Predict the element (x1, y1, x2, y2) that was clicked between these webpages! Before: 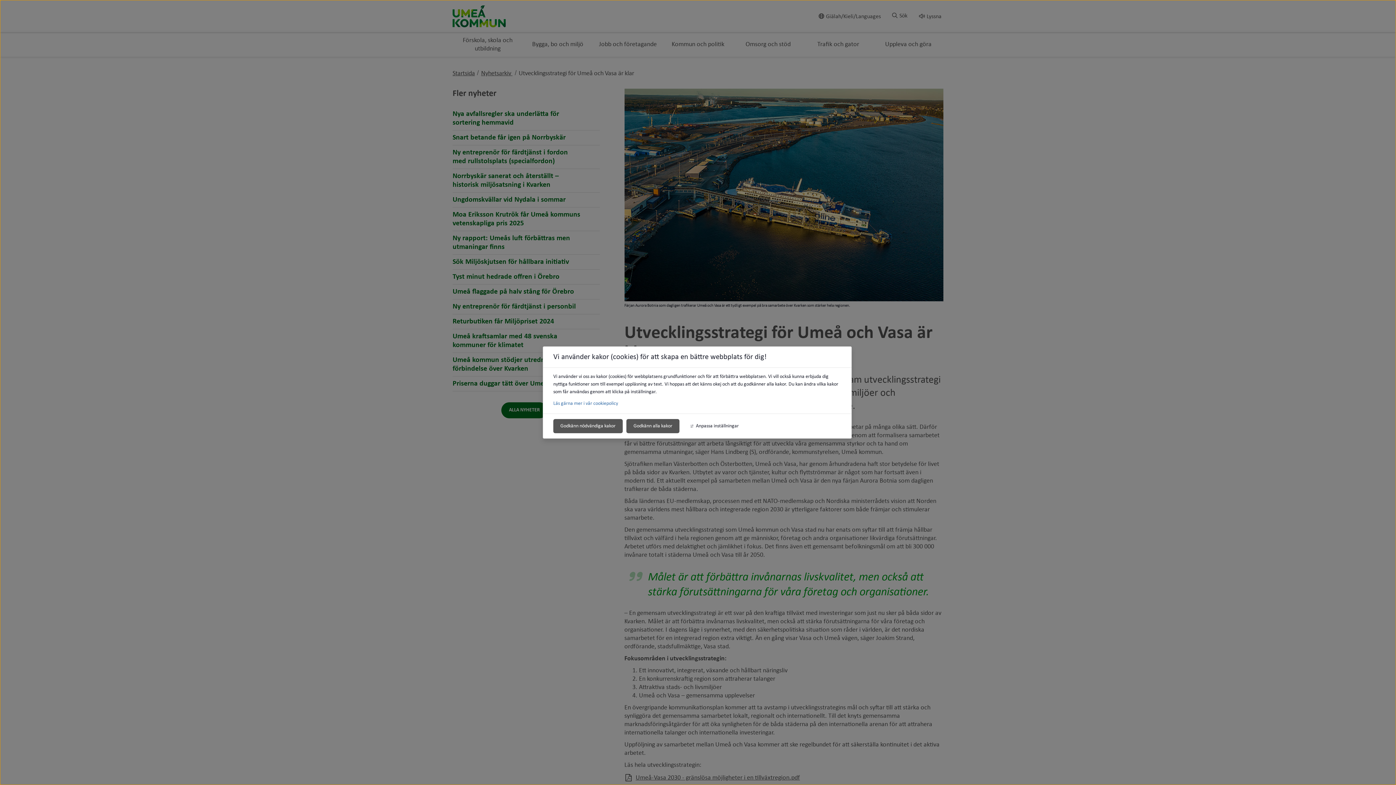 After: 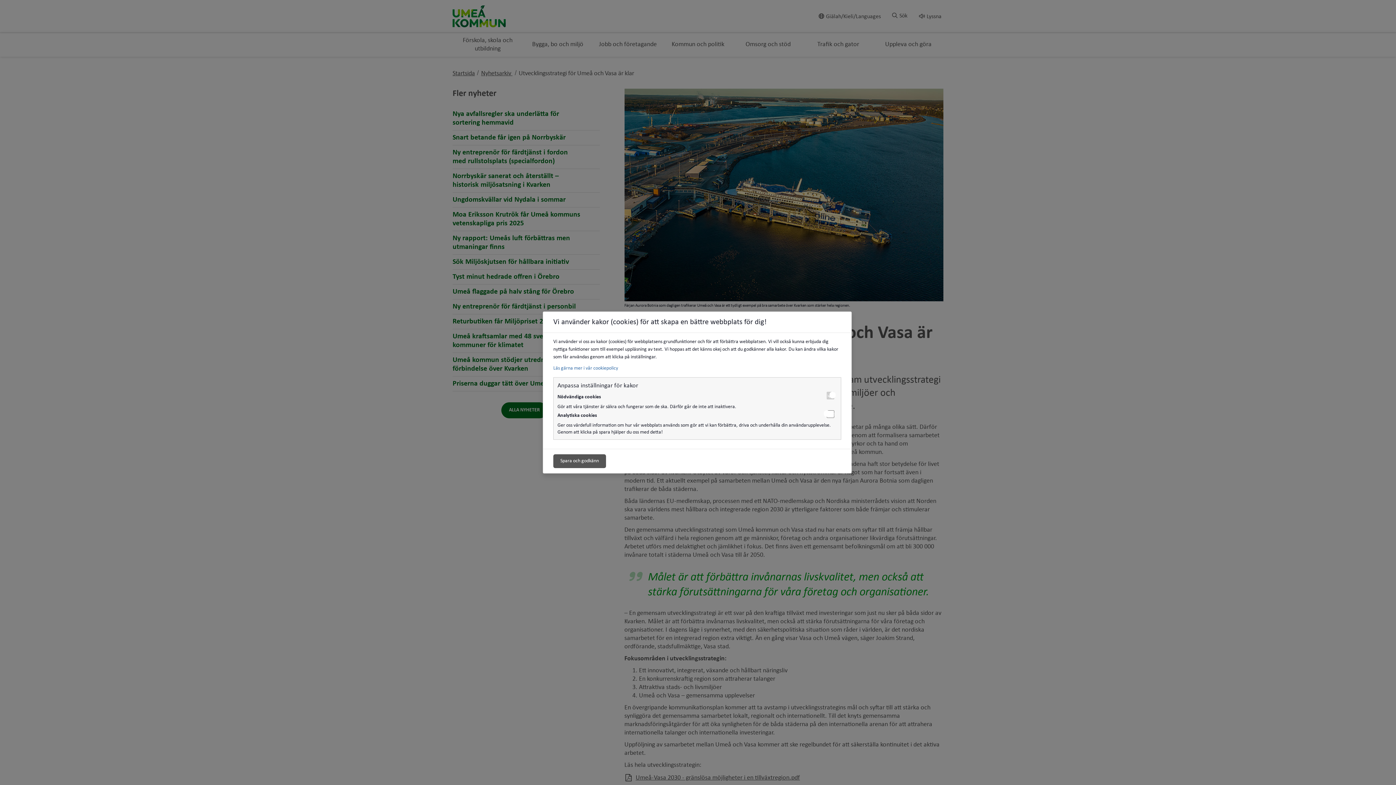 Action: bbox: (683, 419, 746, 433) label: Anpassa inställningar